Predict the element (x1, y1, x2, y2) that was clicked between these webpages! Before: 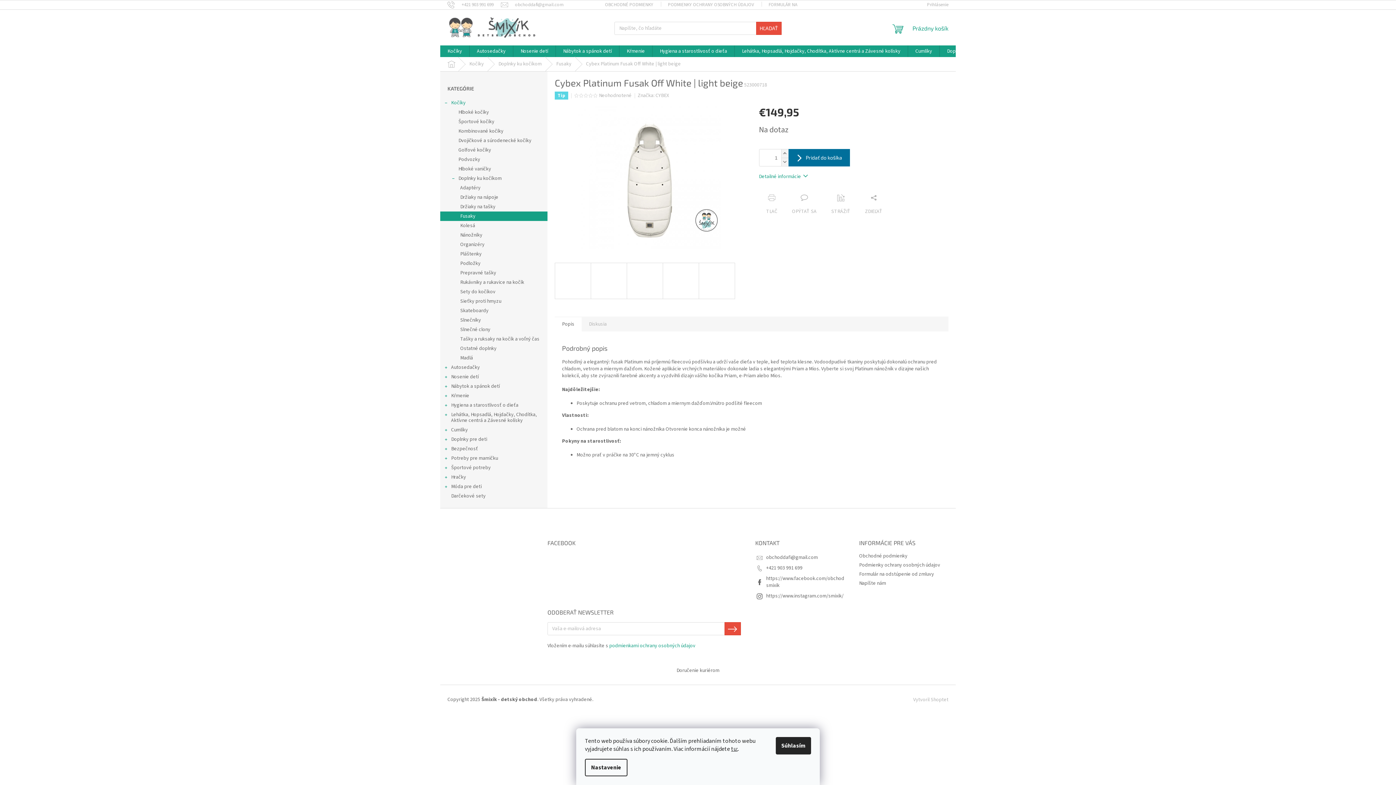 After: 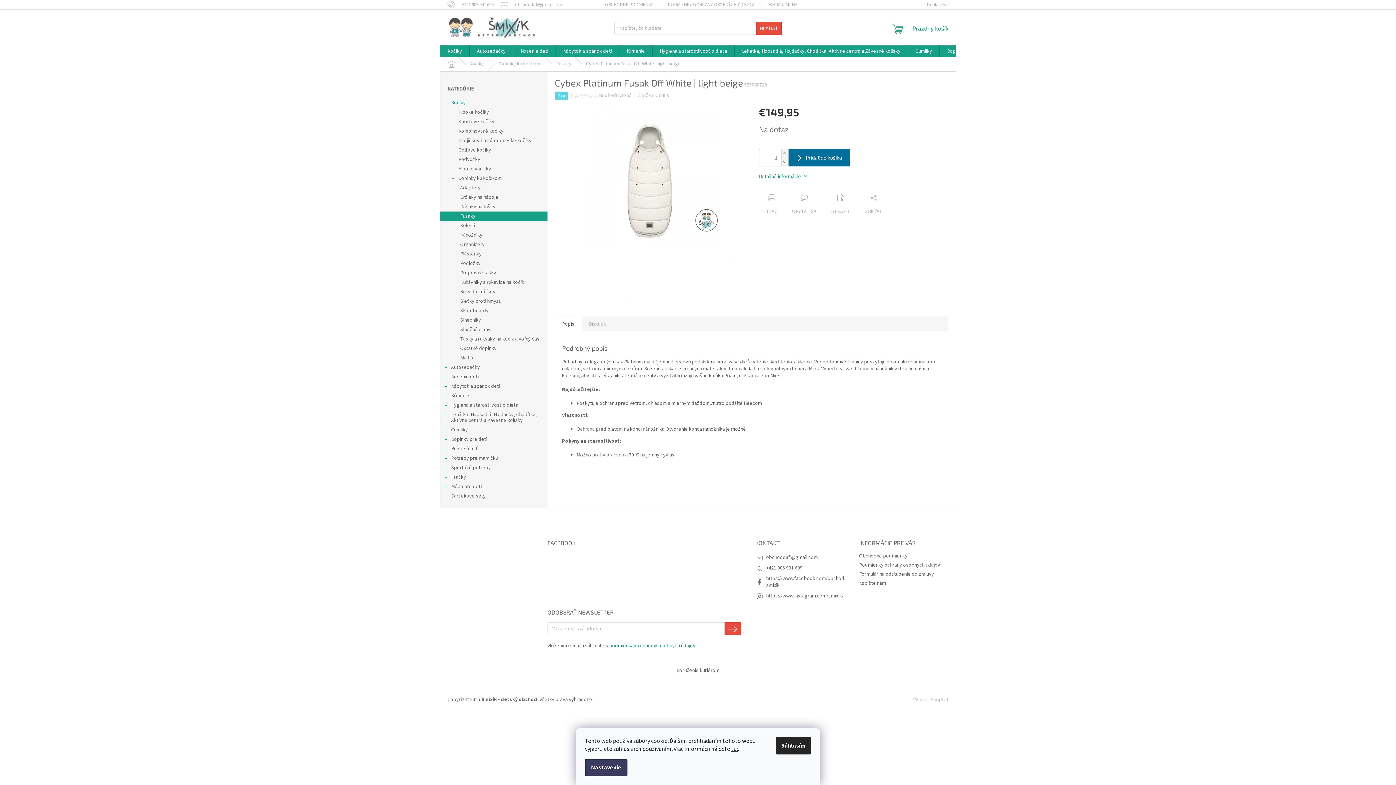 Action: bbox: (585, 759, 627, 776) label: Nastavenie